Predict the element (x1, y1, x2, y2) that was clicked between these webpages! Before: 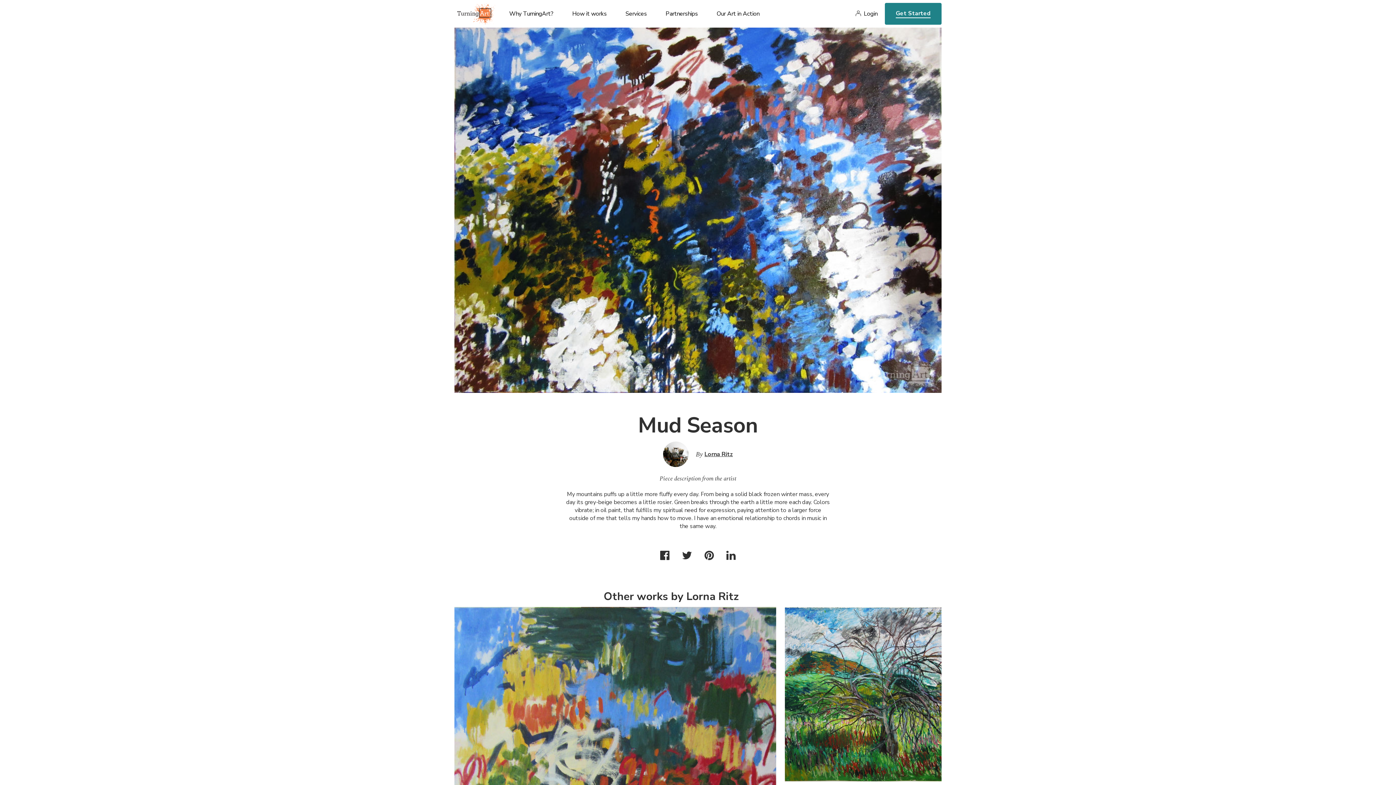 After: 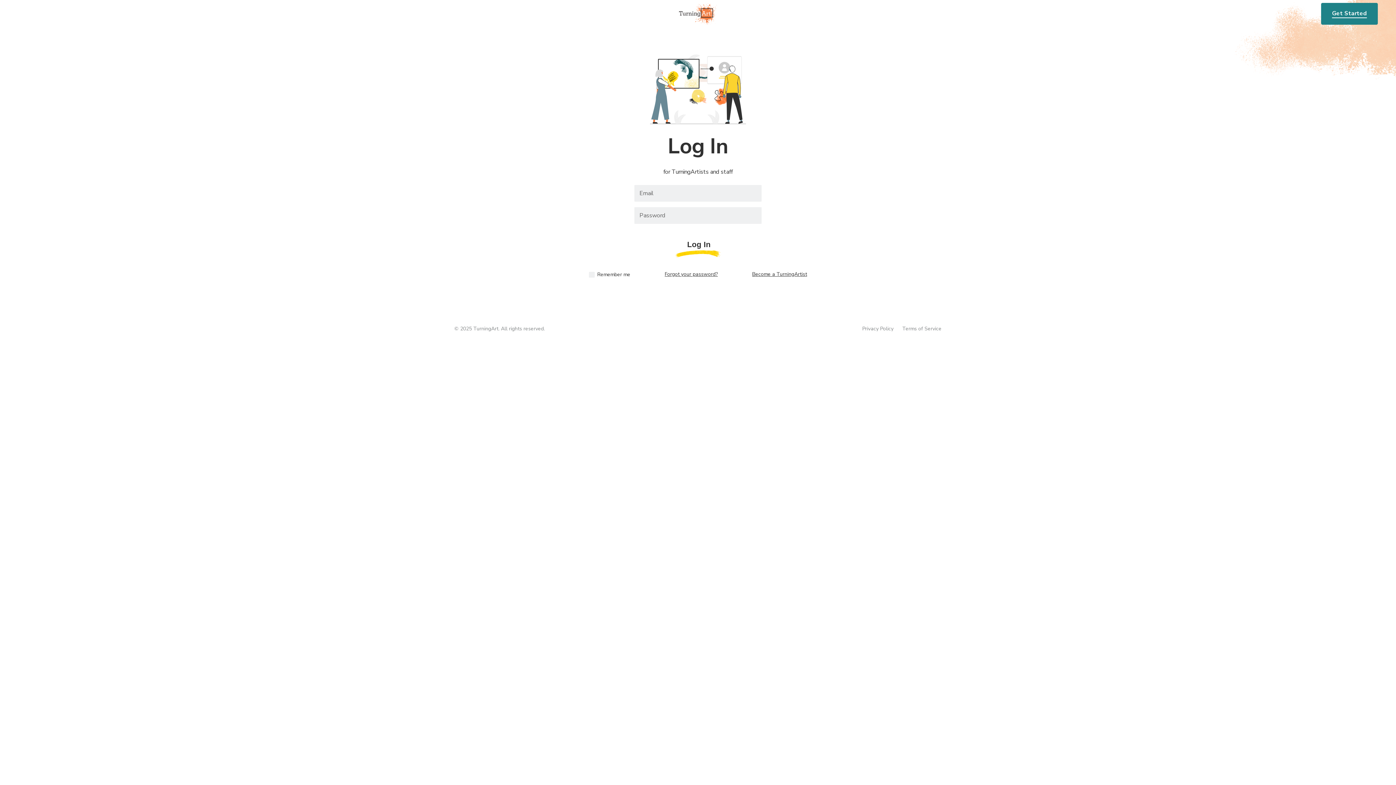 Action: bbox: (855, 9, 877, 17) label: Login